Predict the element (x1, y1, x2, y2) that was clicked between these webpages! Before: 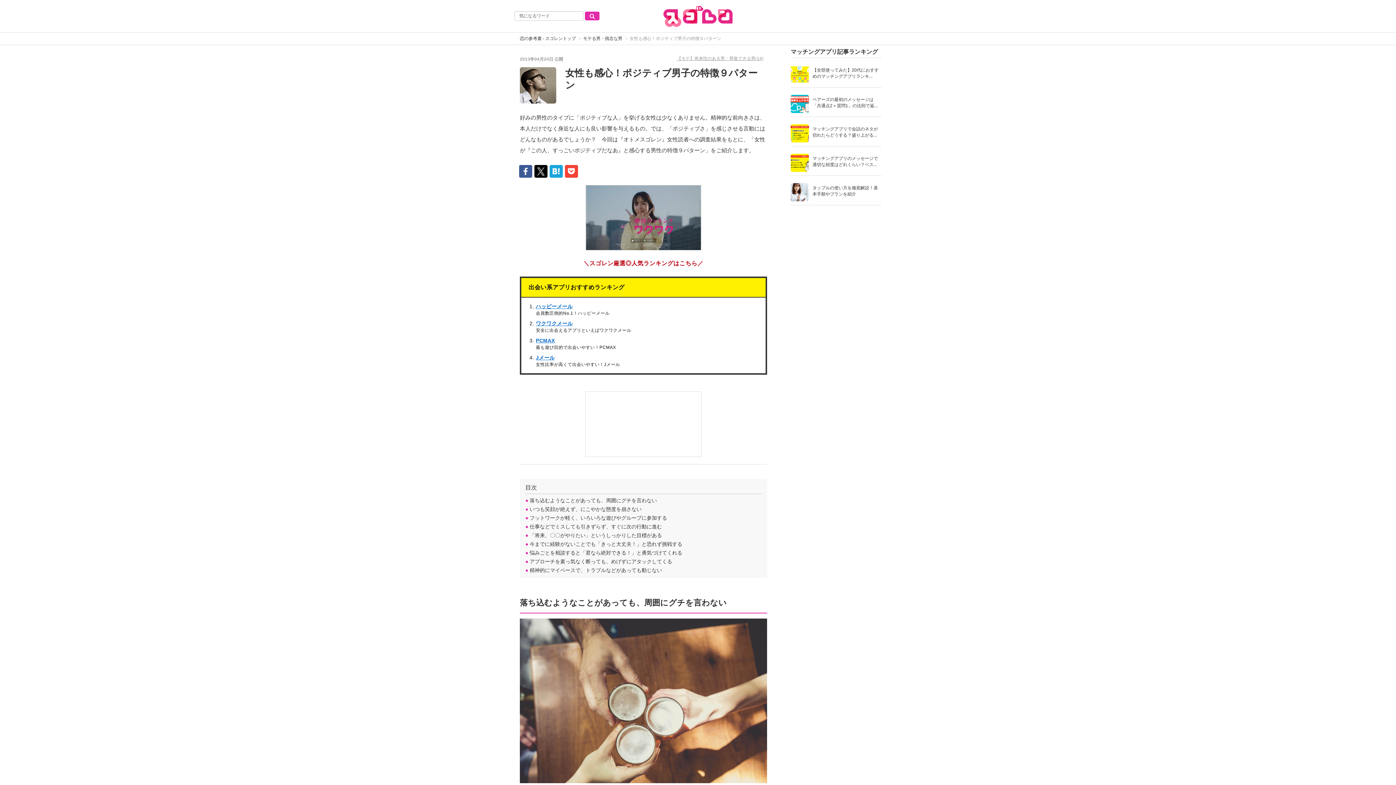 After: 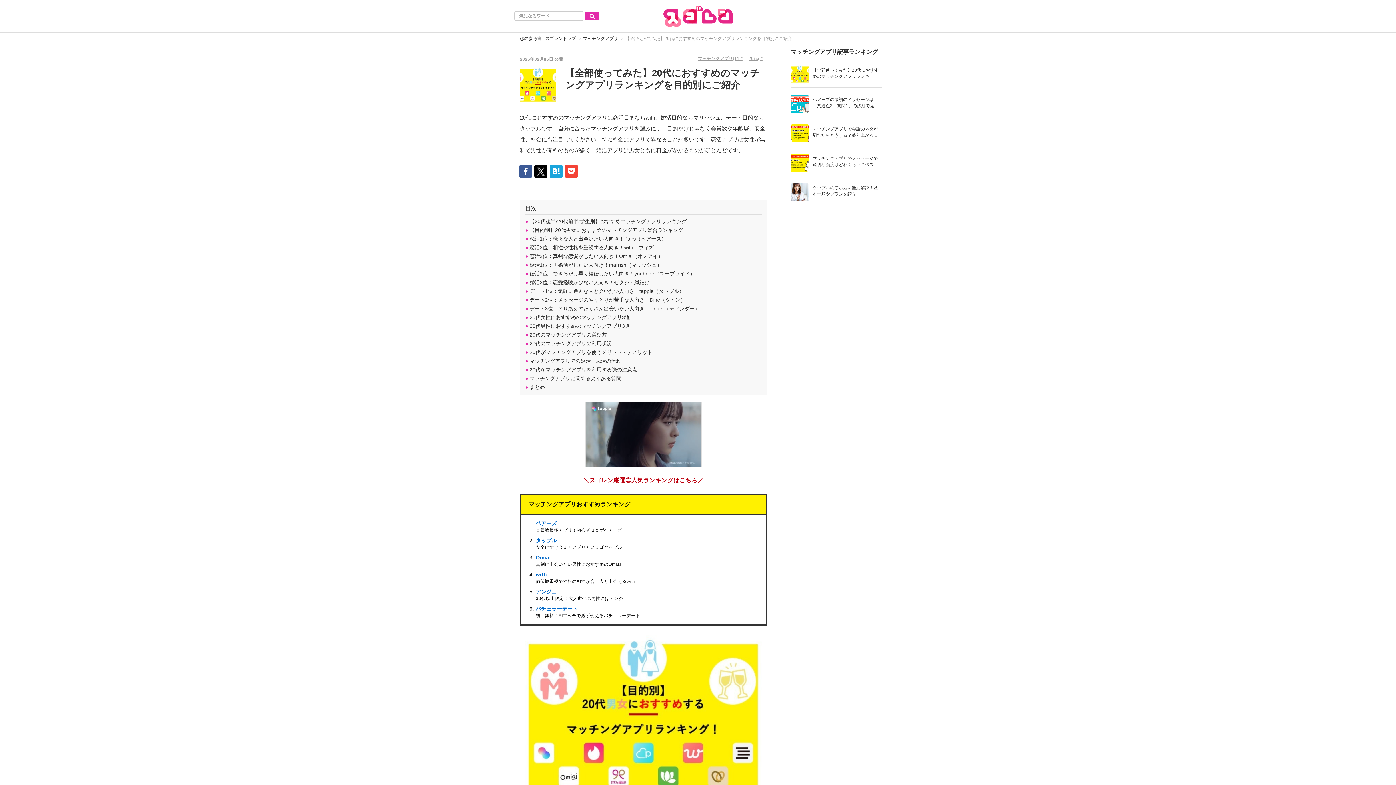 Action: bbox: (812, 67, 881, 80) label: 【全部使ってみた】20代におすすめのマッチングアプリランキ...